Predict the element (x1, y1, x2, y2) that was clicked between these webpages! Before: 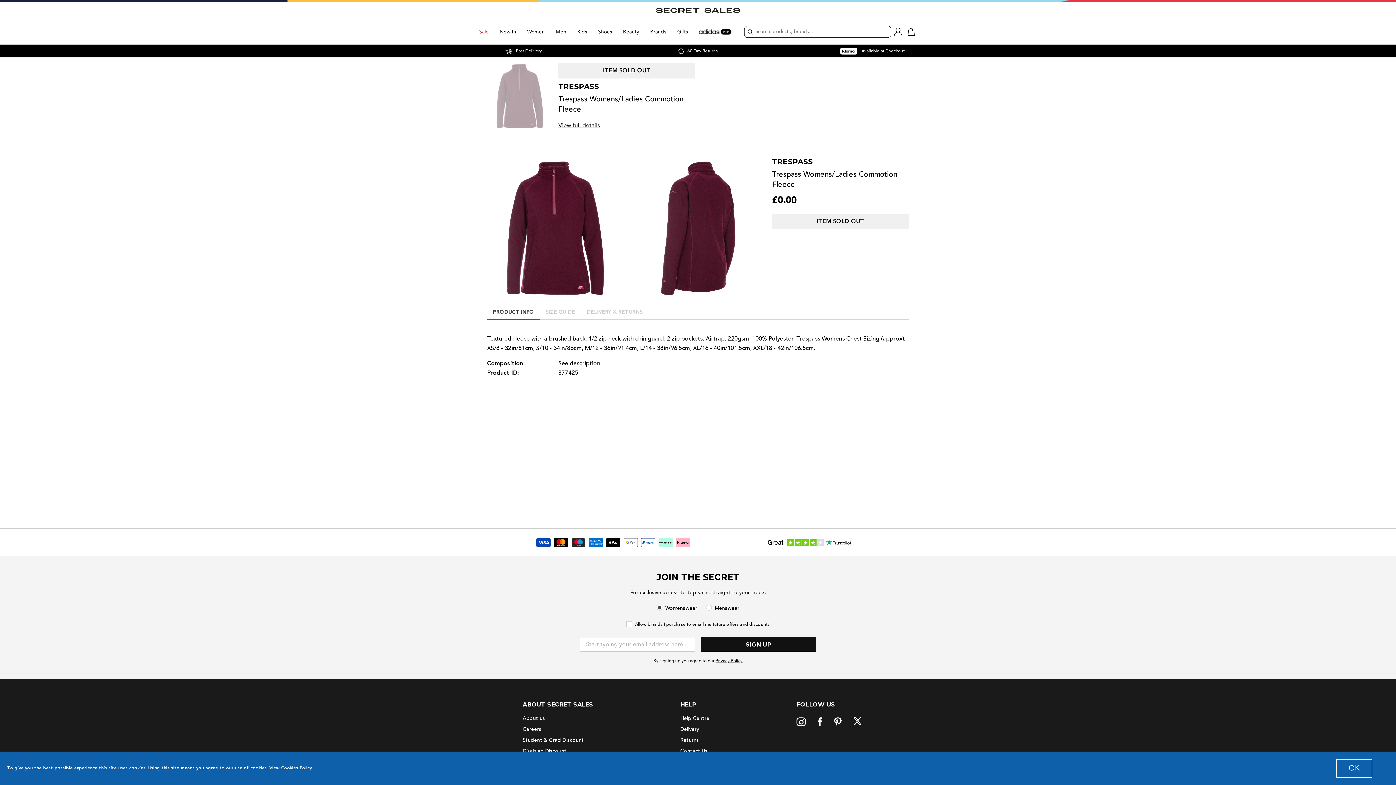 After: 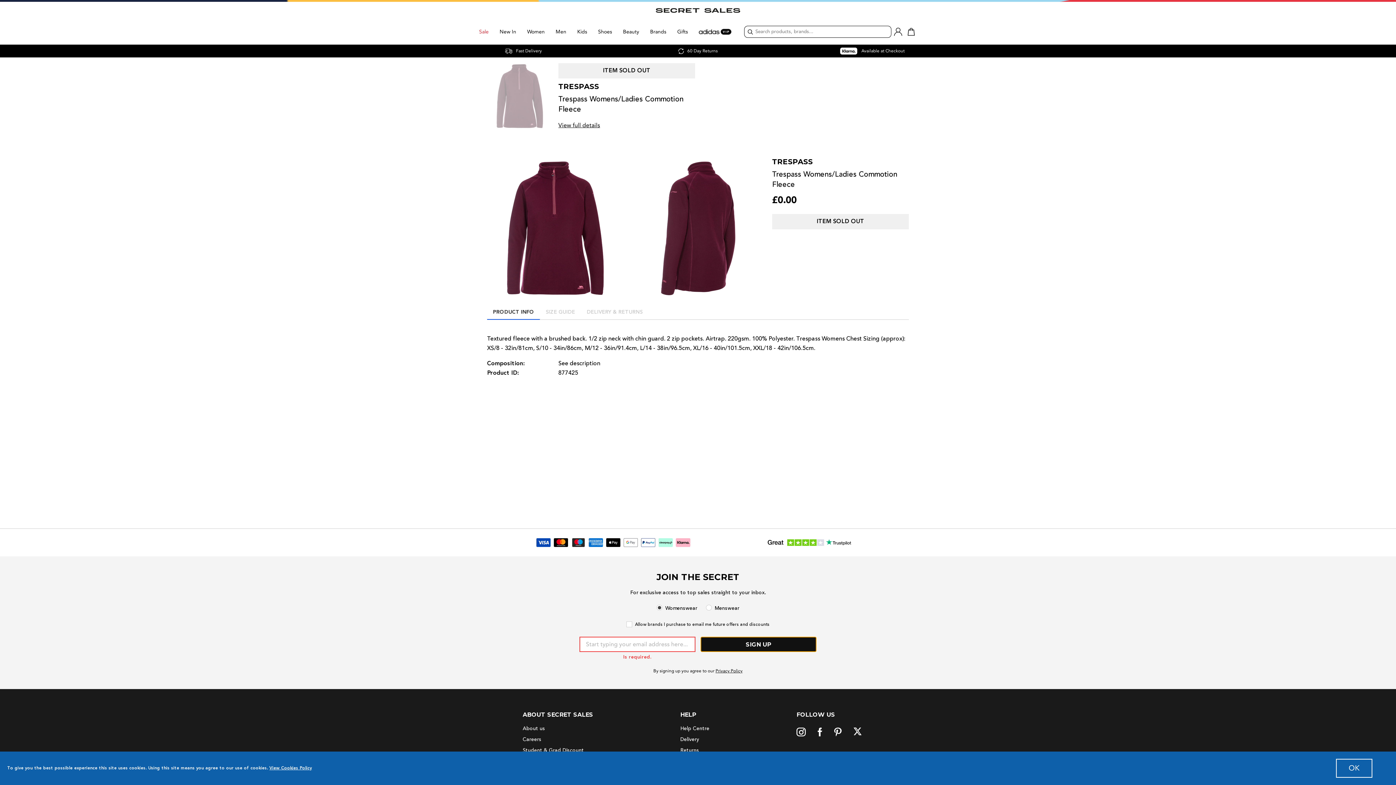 Action: bbox: (700, 636, 816, 650) label: SIGN UP